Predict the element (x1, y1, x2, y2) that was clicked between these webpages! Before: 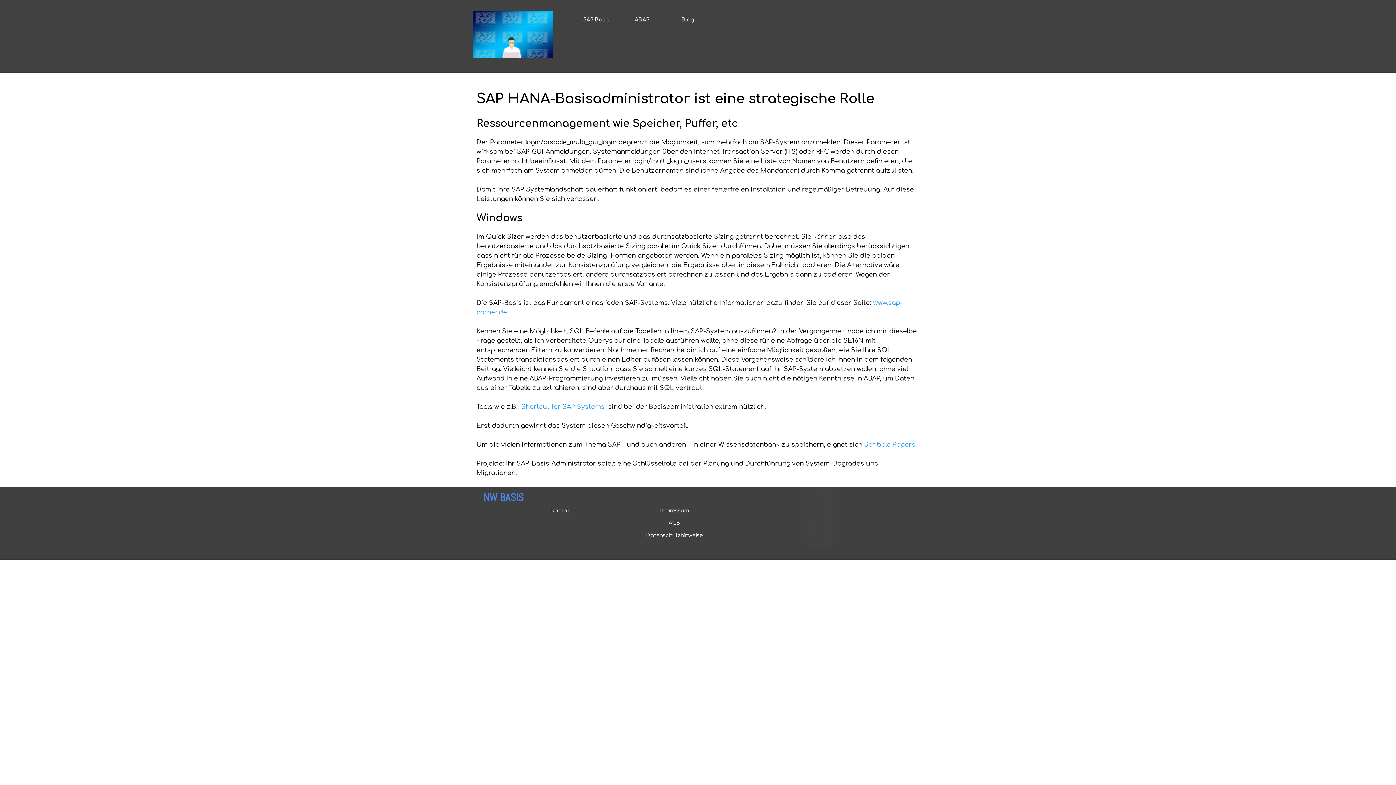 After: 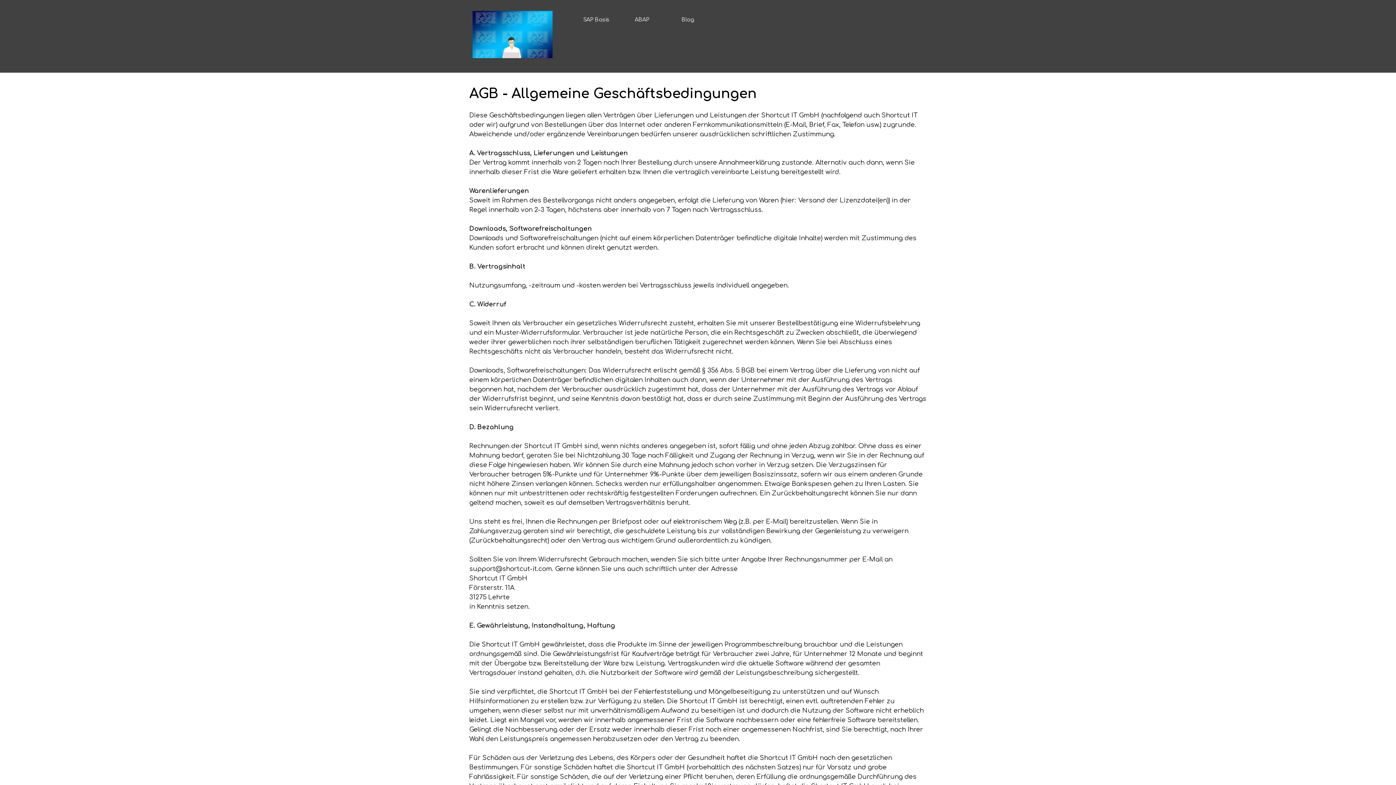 Action: bbox: (645, 517, 703, 528) label: AGB